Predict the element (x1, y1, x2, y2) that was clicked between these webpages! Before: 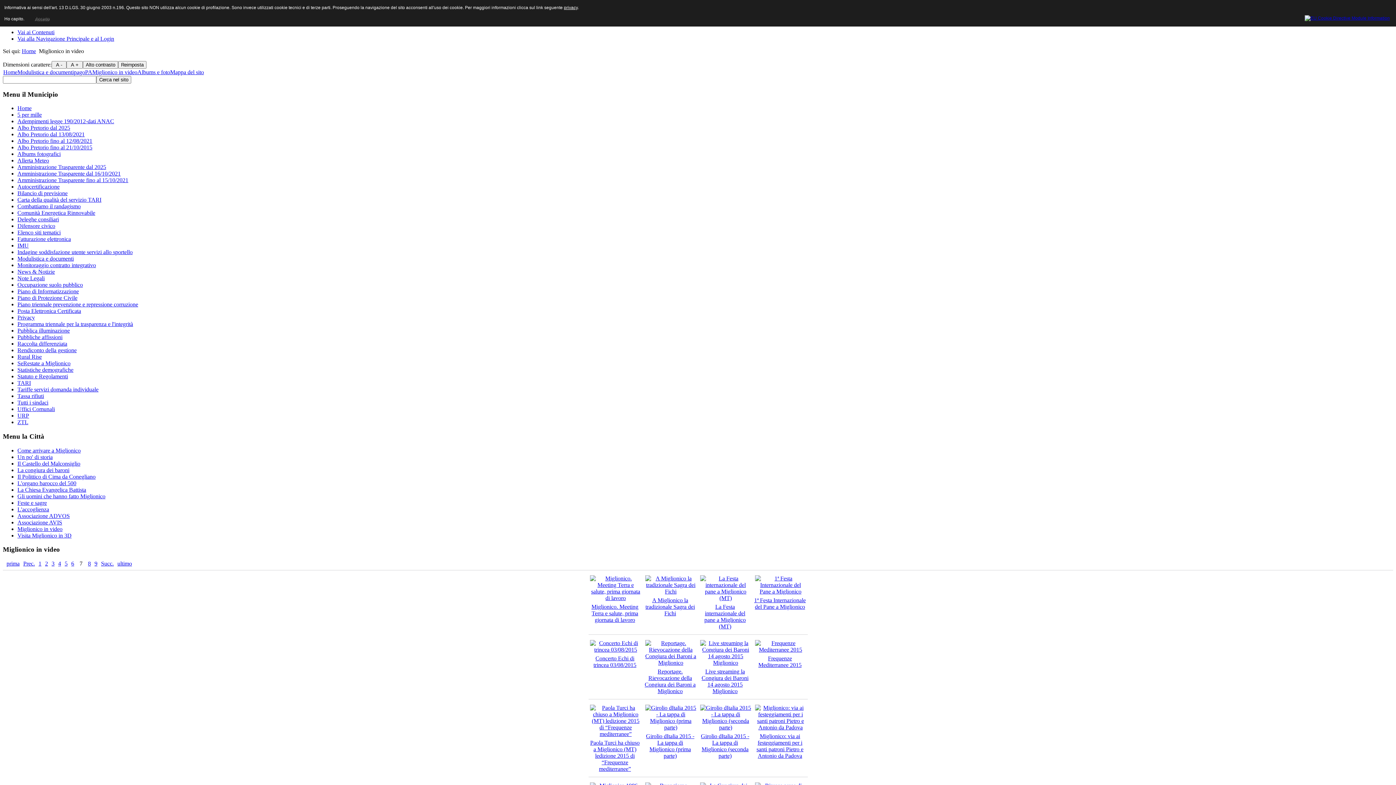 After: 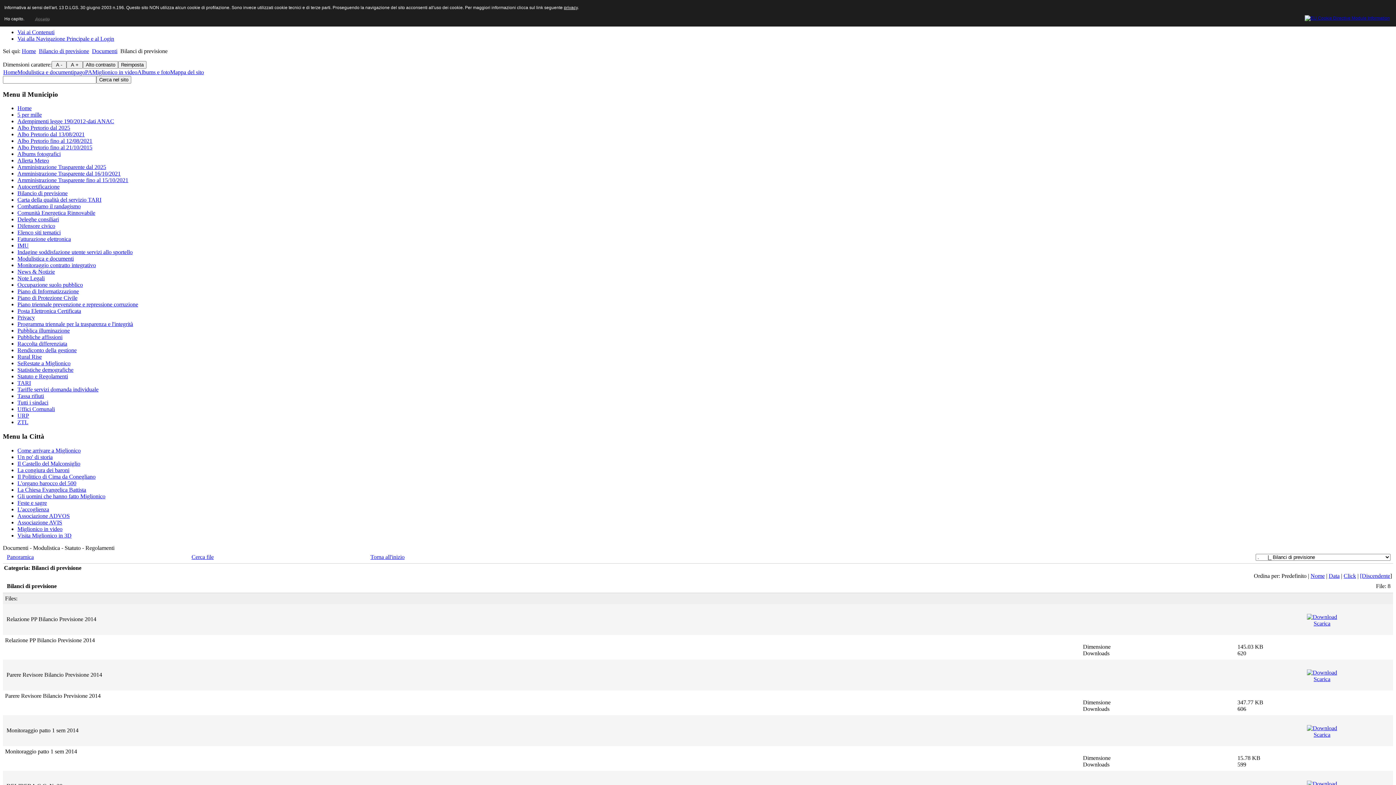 Action: bbox: (17, 190, 67, 196) label: Bilancio di previsione